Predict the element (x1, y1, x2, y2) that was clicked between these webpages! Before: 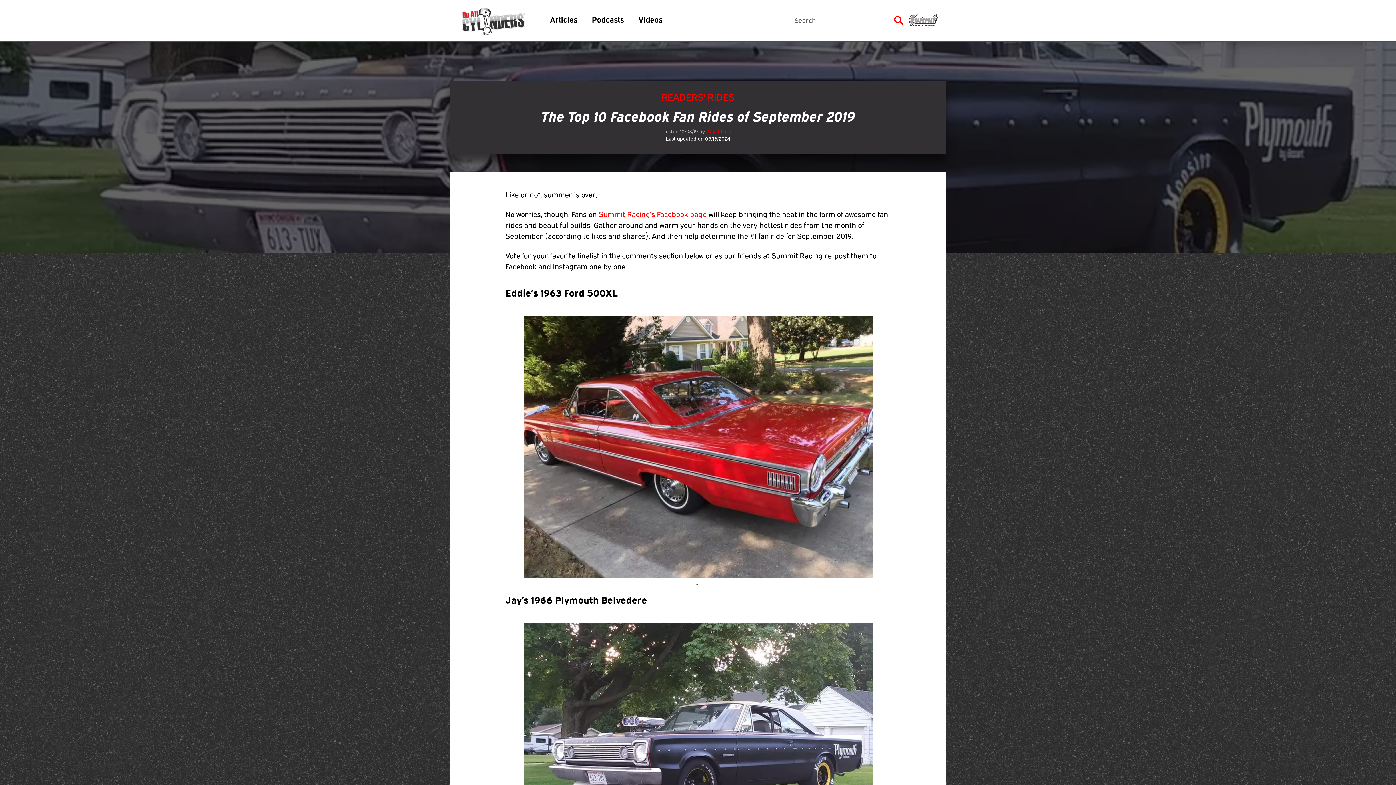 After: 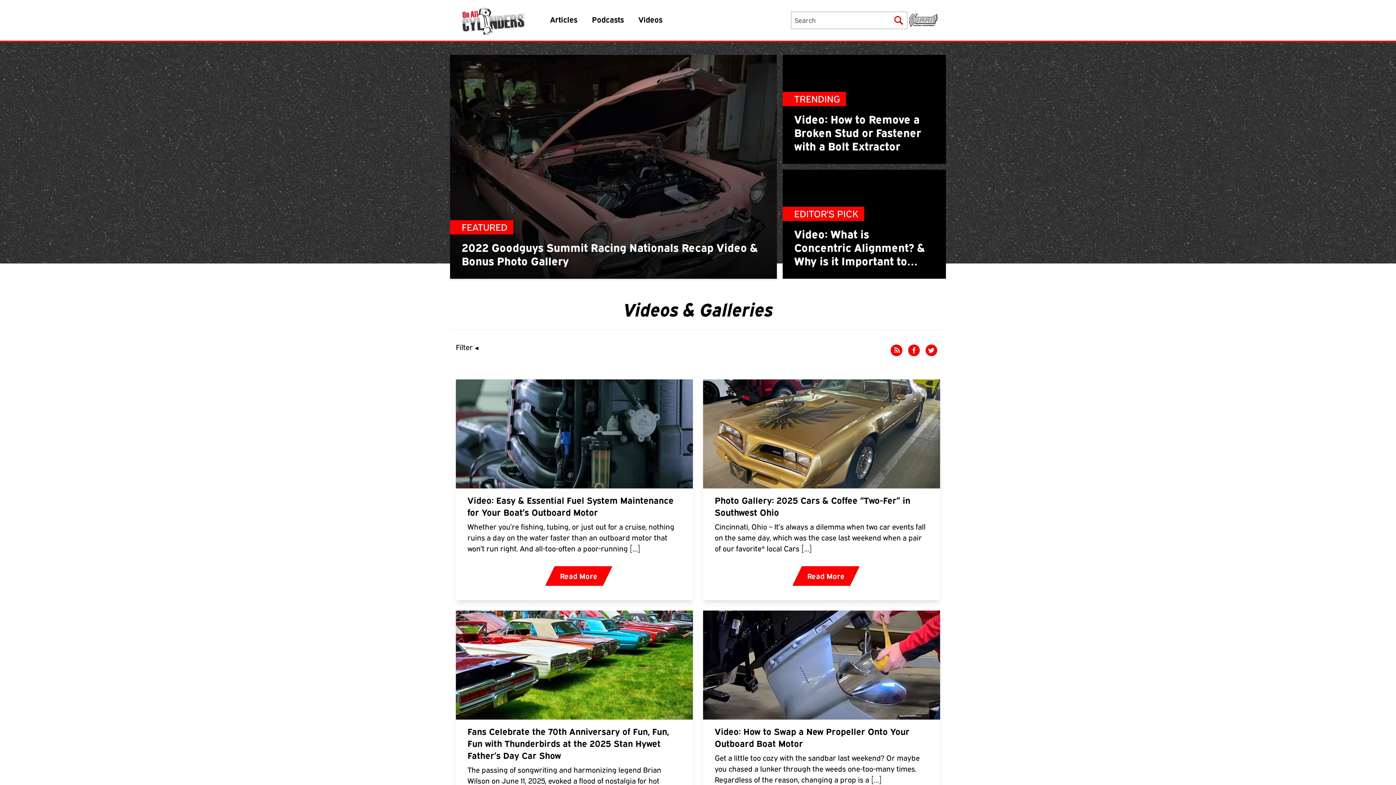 Action: bbox: (638, 11, 662, 29) label: Videos